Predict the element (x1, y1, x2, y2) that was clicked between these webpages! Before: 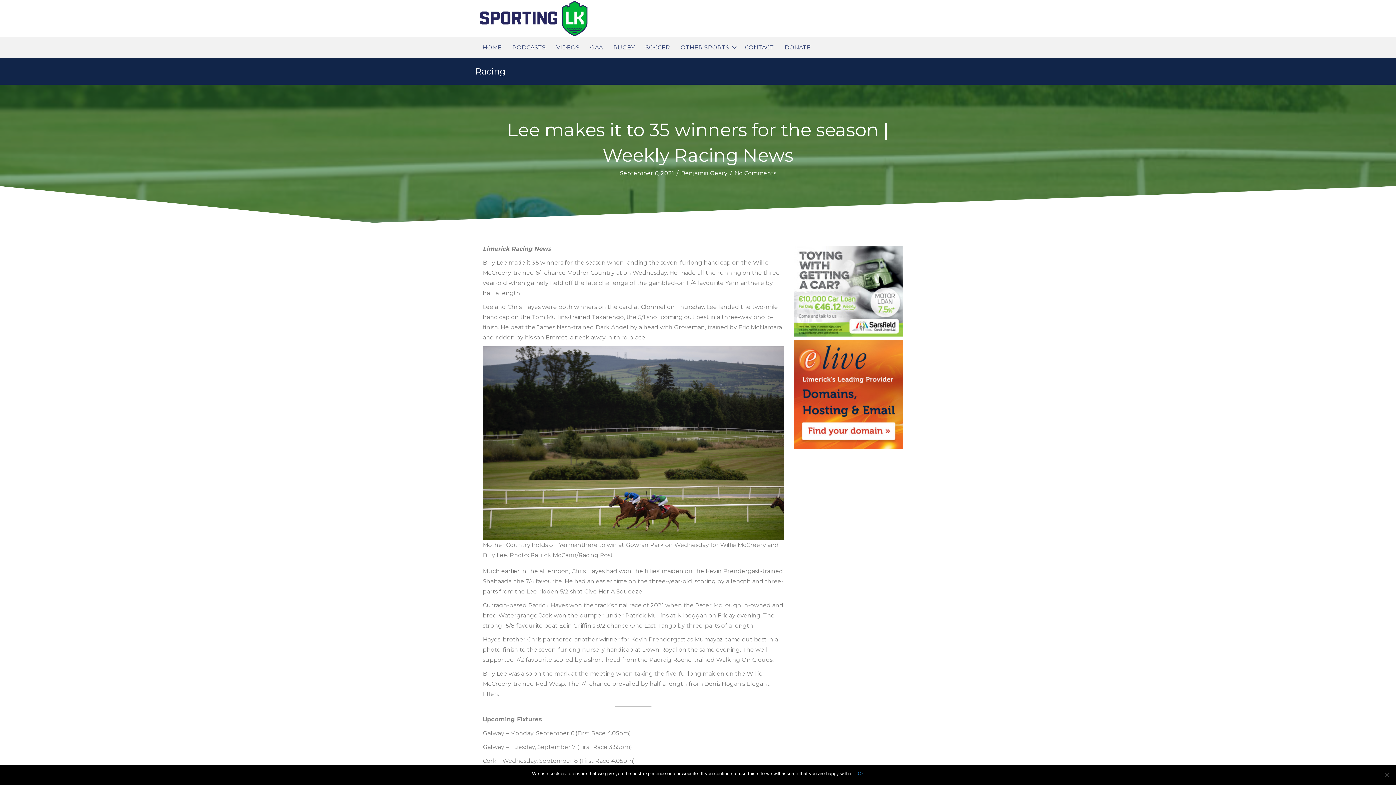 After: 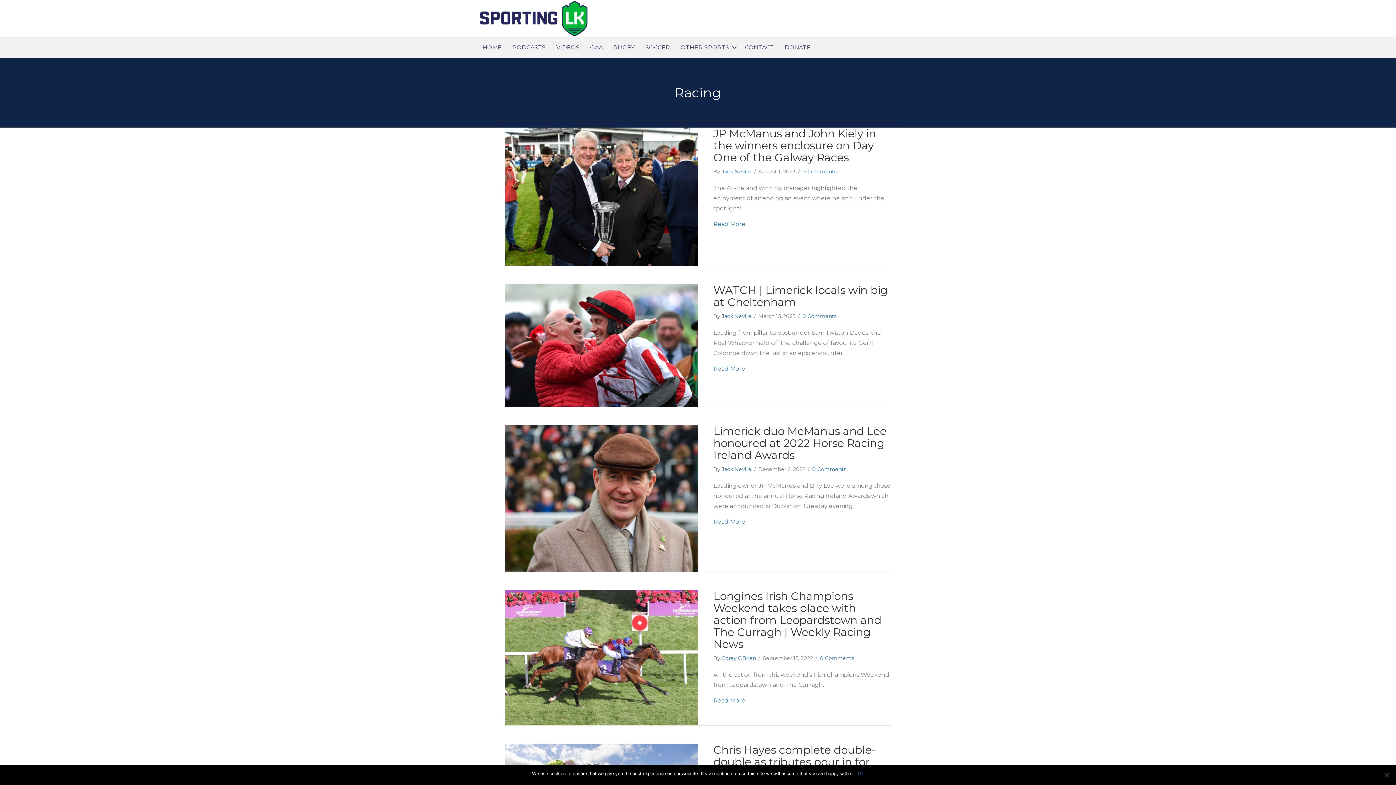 Action: bbox: (475, 66, 505, 76) label: Racing